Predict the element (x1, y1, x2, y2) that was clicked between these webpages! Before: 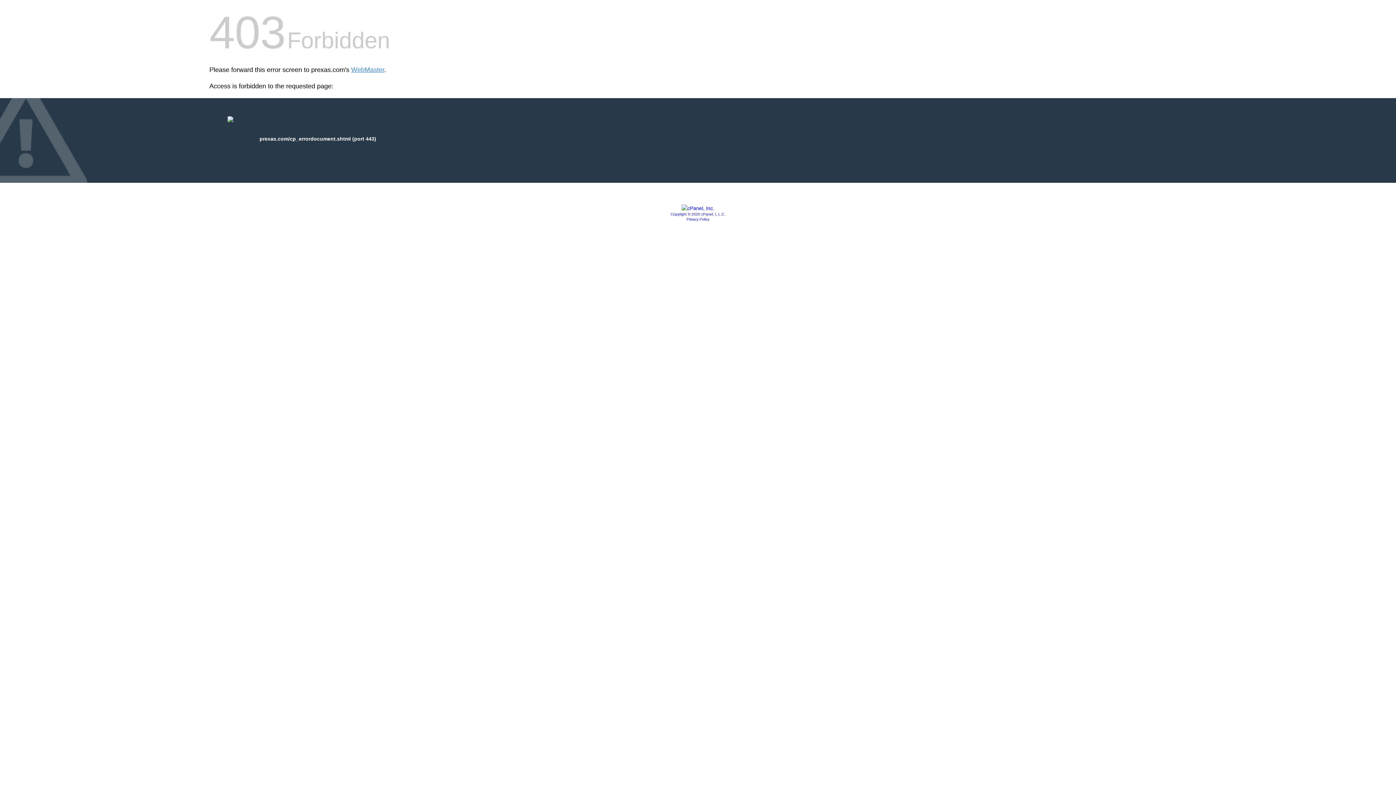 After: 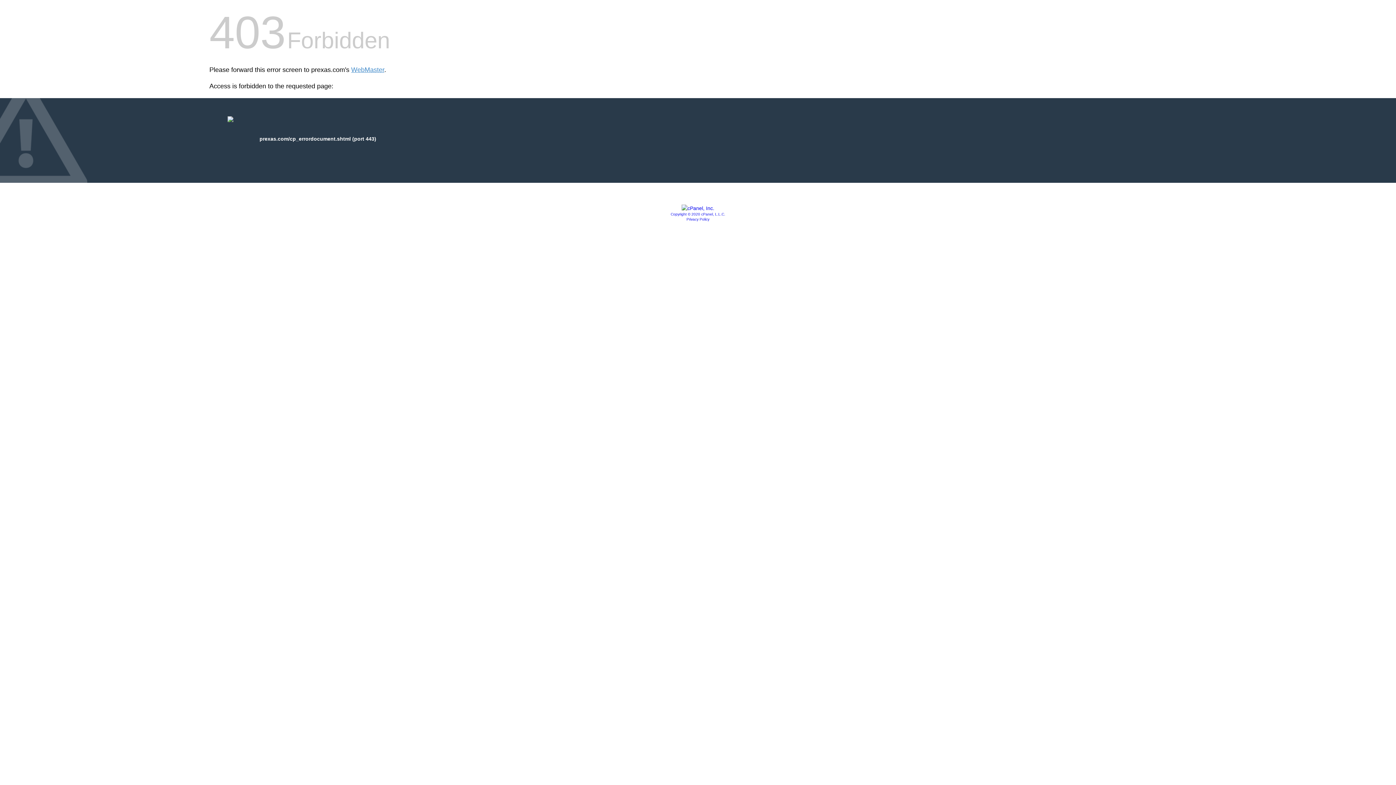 Action: label: Copyright © 2020 cPanel, L.L.C. bbox: (670, 212, 725, 216)